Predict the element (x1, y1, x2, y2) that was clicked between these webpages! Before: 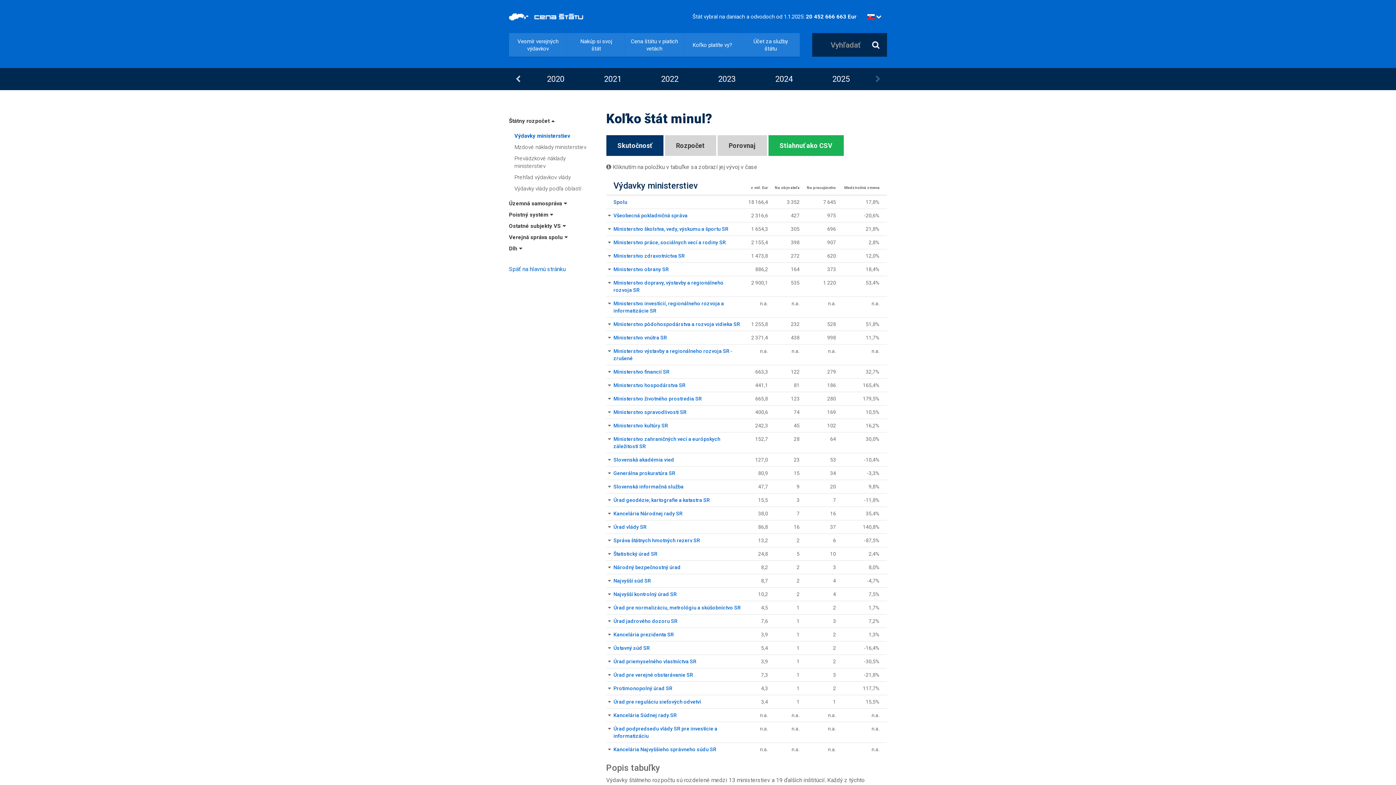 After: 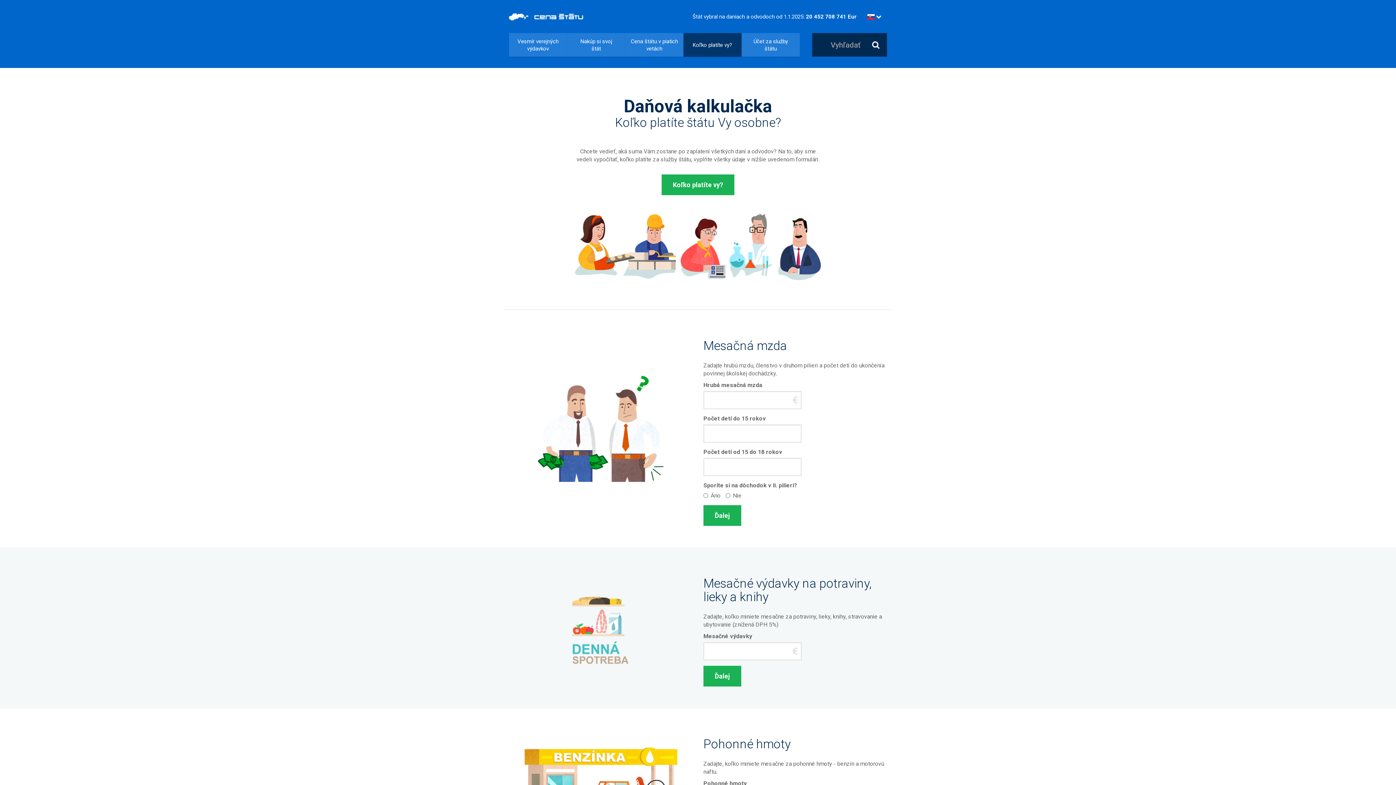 Action: bbox: (683, 33, 741, 56) label: Koľko platíte vy?